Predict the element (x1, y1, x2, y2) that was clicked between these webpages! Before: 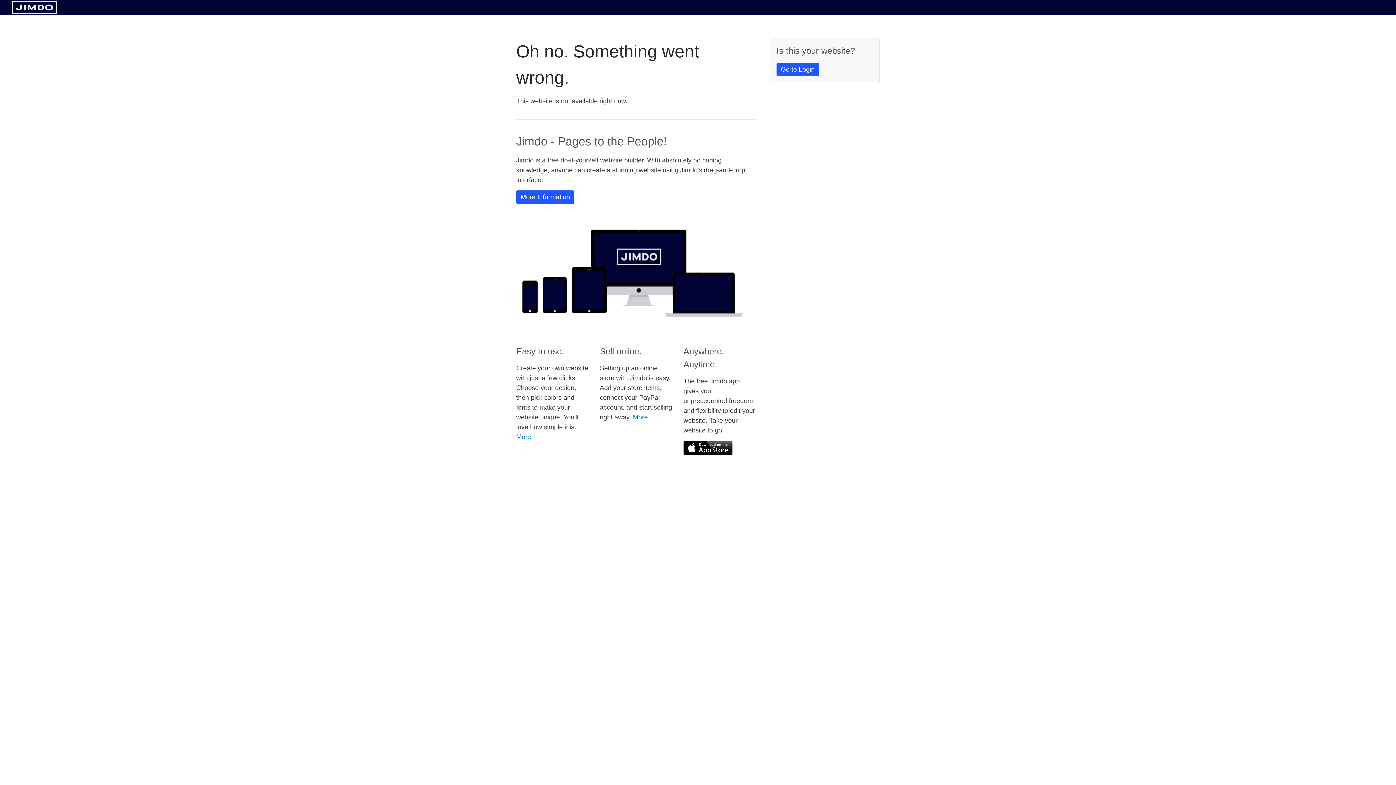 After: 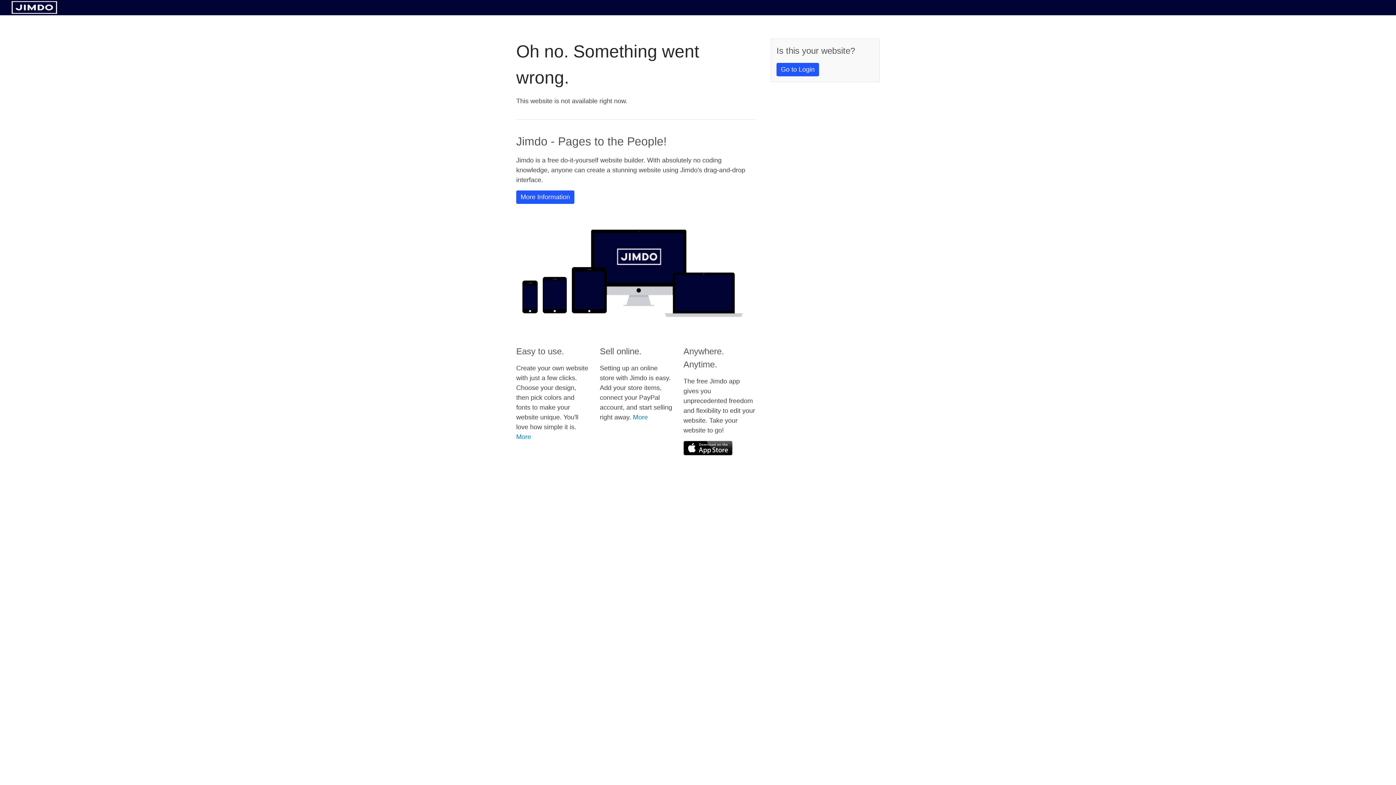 Action: bbox: (11, 8, 57, 14)